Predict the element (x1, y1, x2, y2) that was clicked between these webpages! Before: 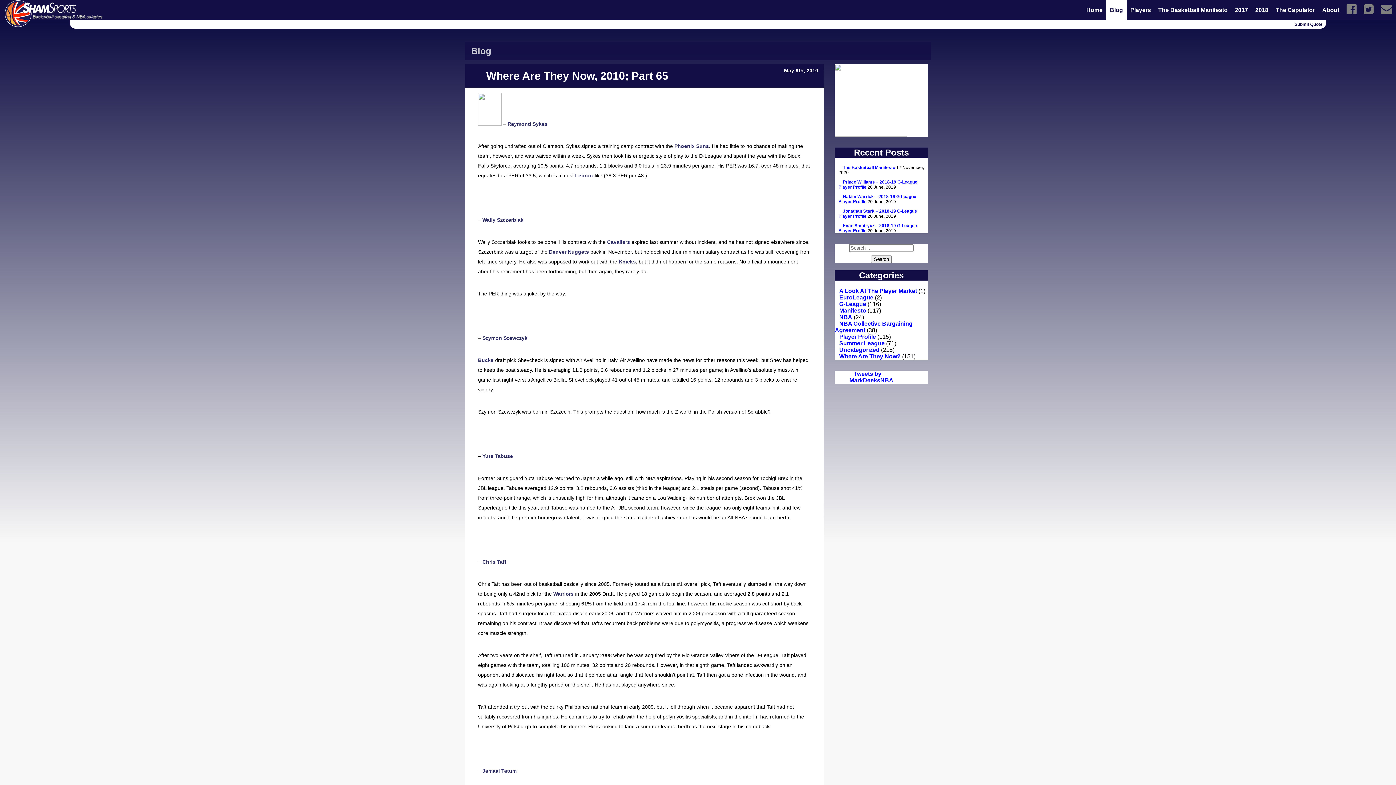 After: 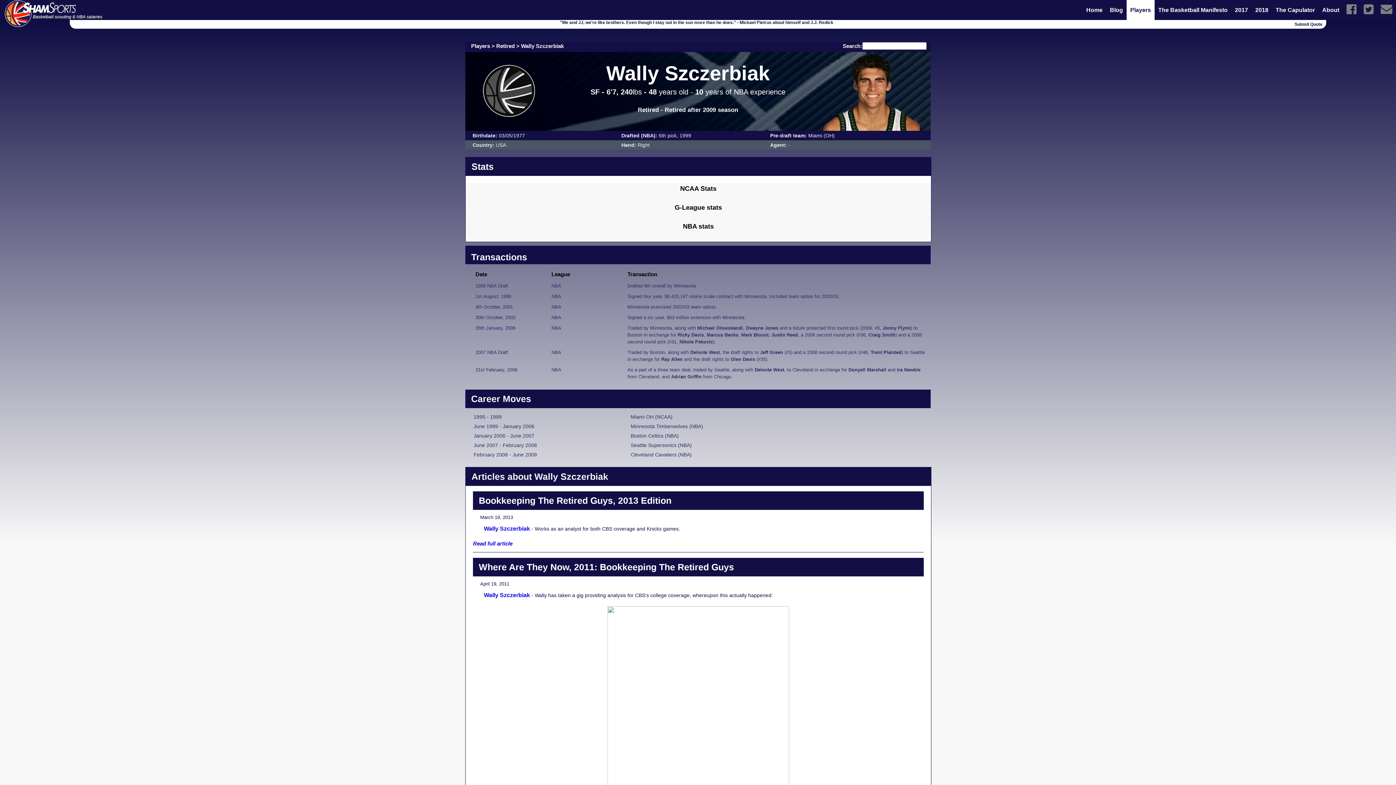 Action: label: Wally Szczerbiak bbox: (482, 216, 523, 222)